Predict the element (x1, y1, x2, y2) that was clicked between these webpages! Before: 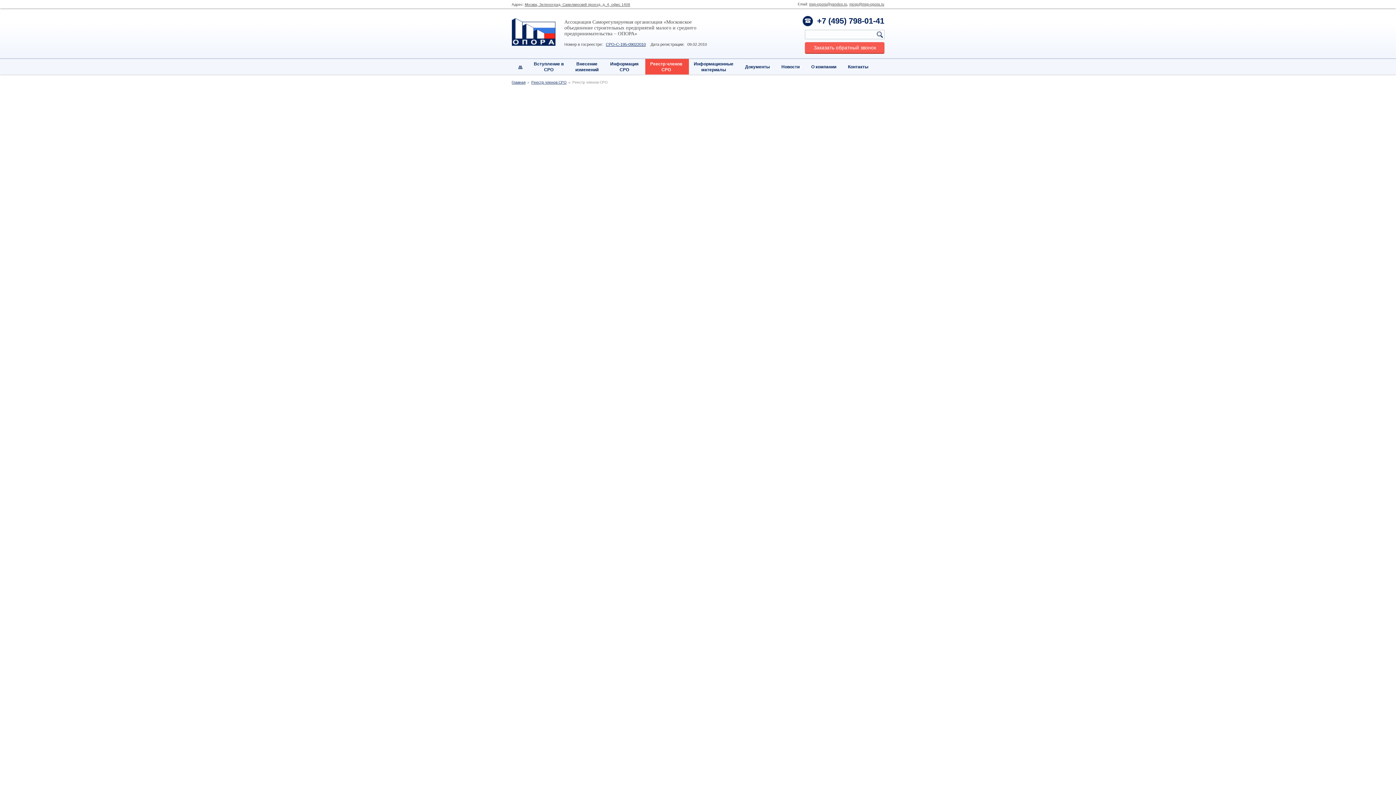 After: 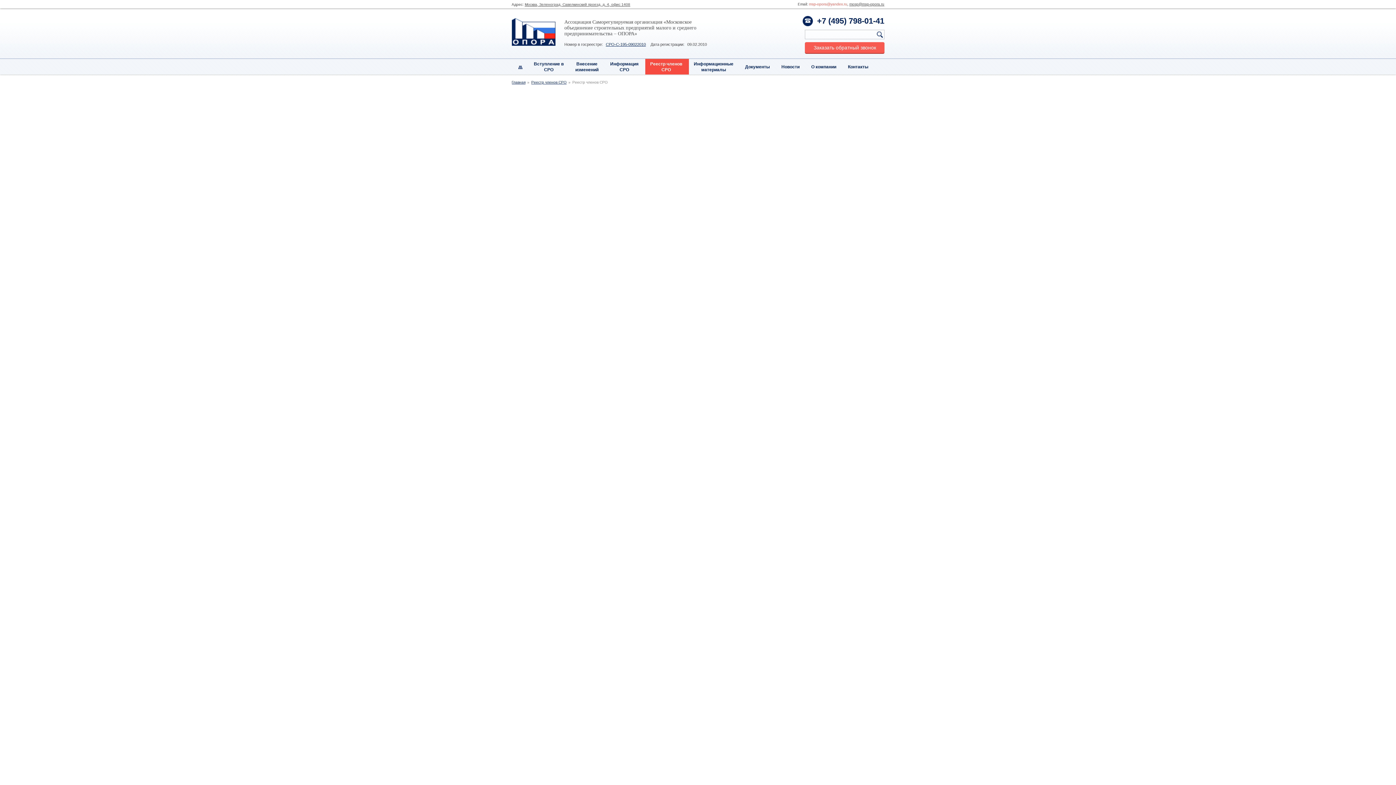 Action: label: msp-opora@yandex.ru bbox: (809, 2, 847, 6)